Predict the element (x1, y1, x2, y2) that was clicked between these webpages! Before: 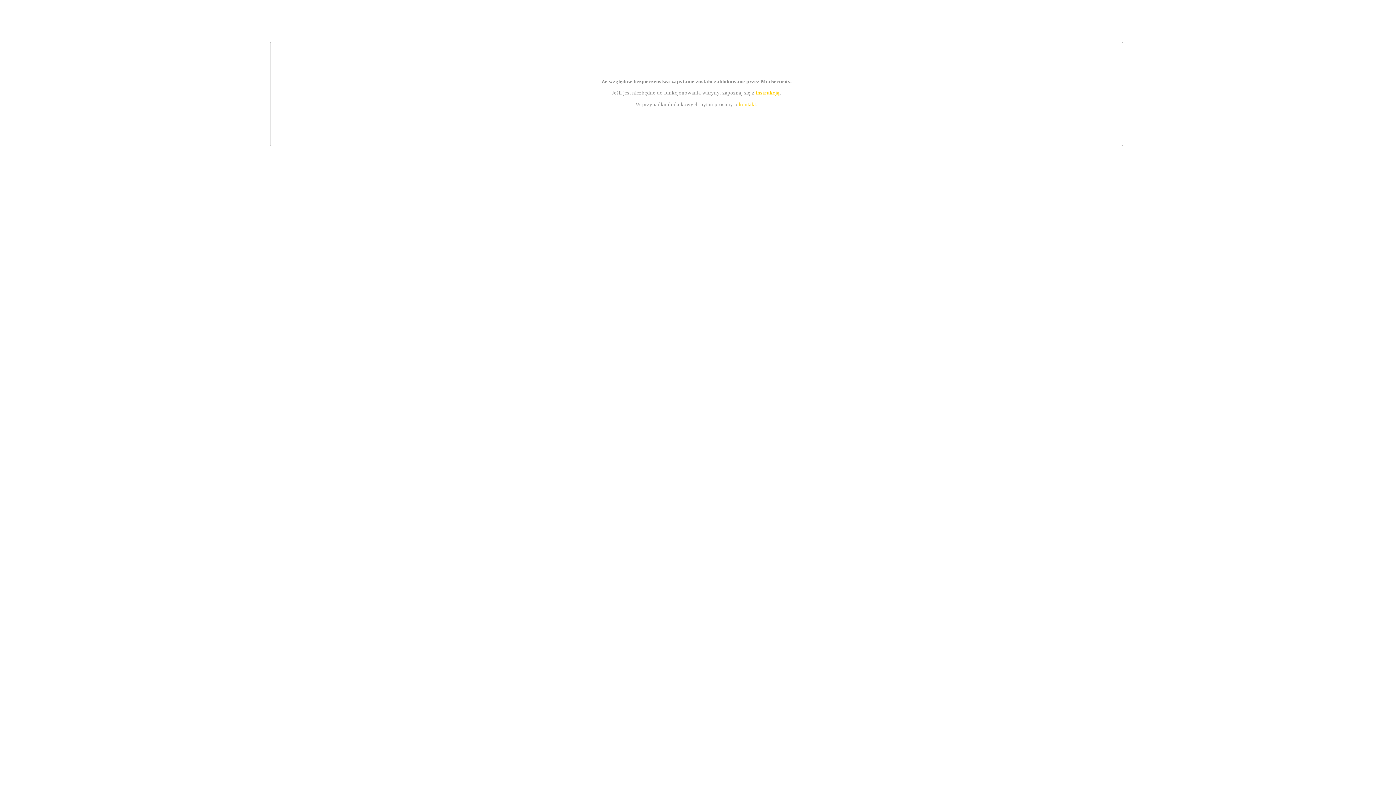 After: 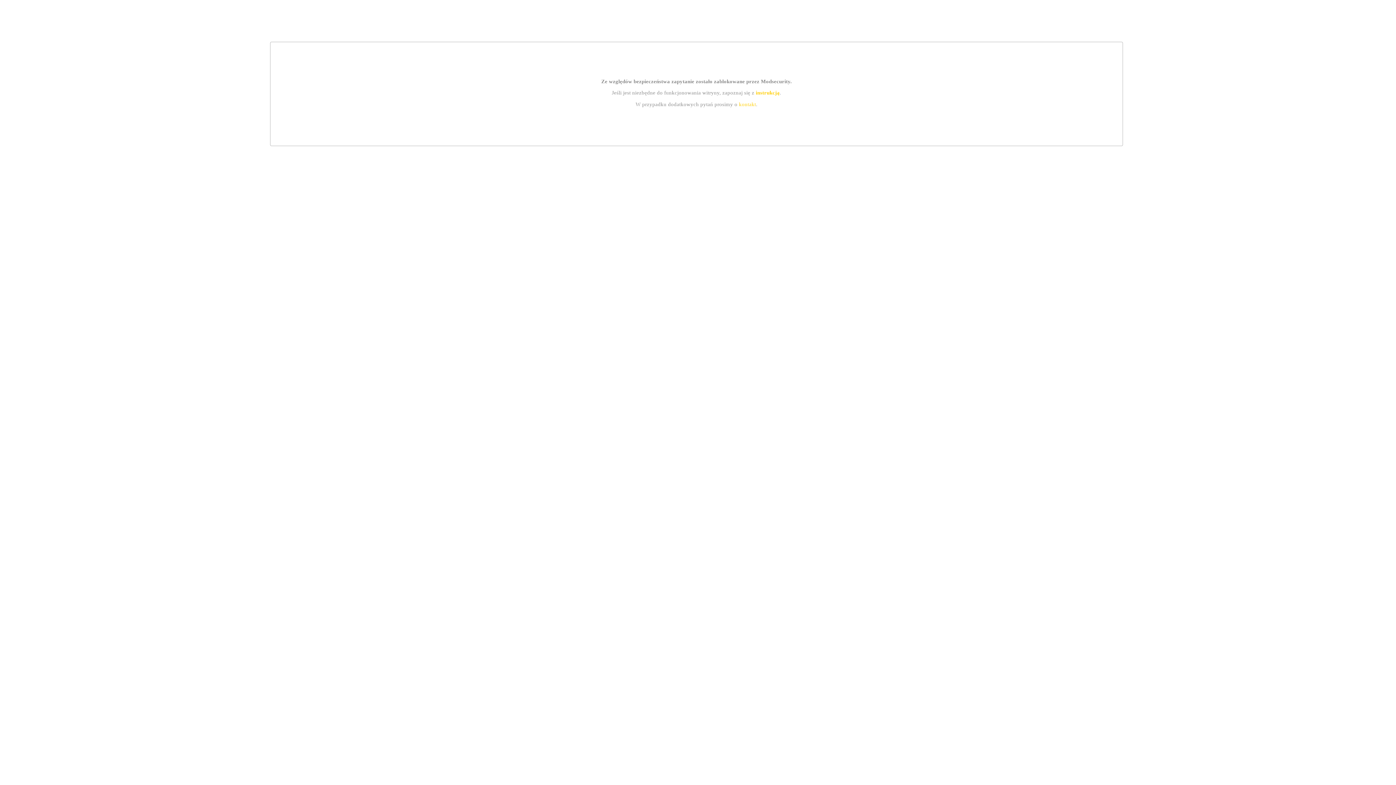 Action: label: instrukcją bbox: (755, 89, 779, 95)